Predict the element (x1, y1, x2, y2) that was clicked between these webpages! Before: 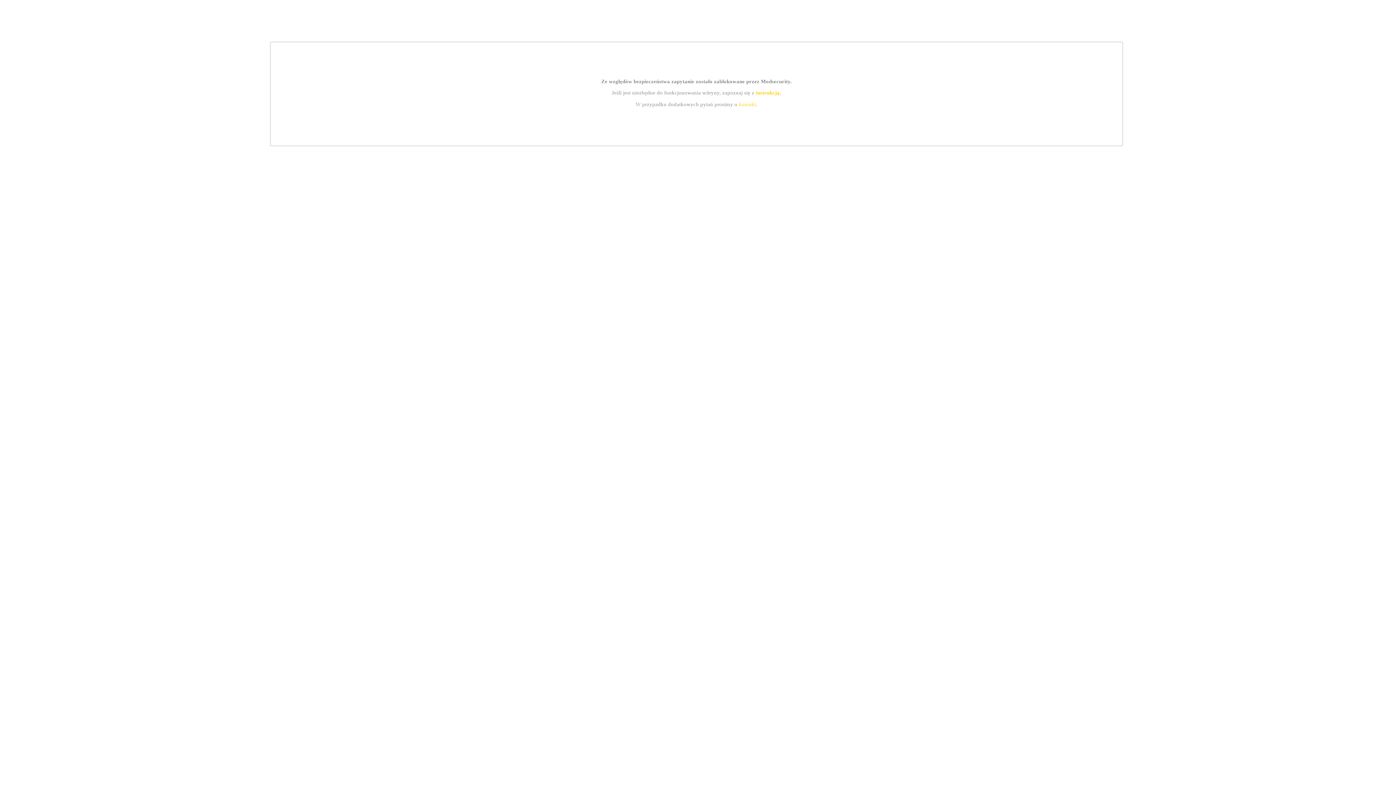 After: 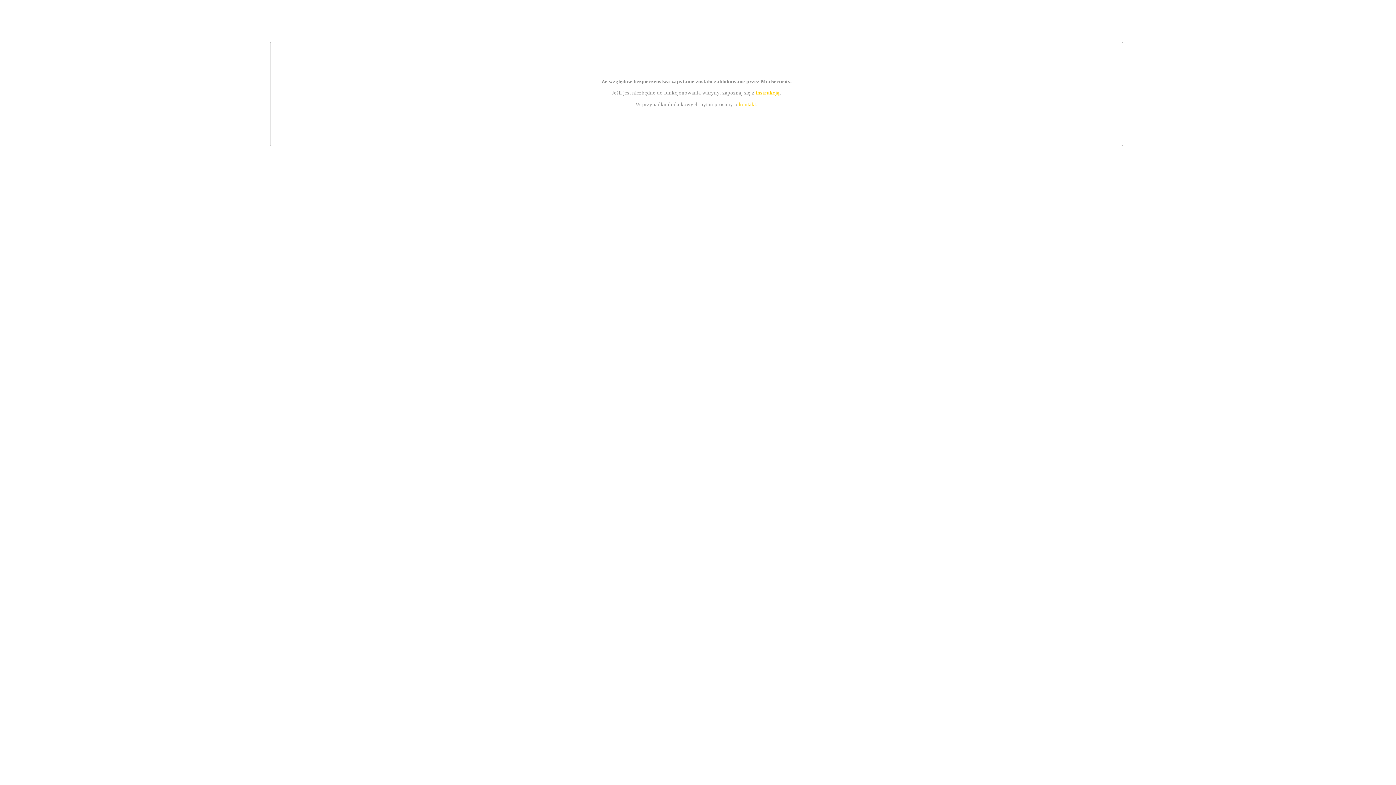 Action: label: kontakt bbox: (739, 101, 756, 107)